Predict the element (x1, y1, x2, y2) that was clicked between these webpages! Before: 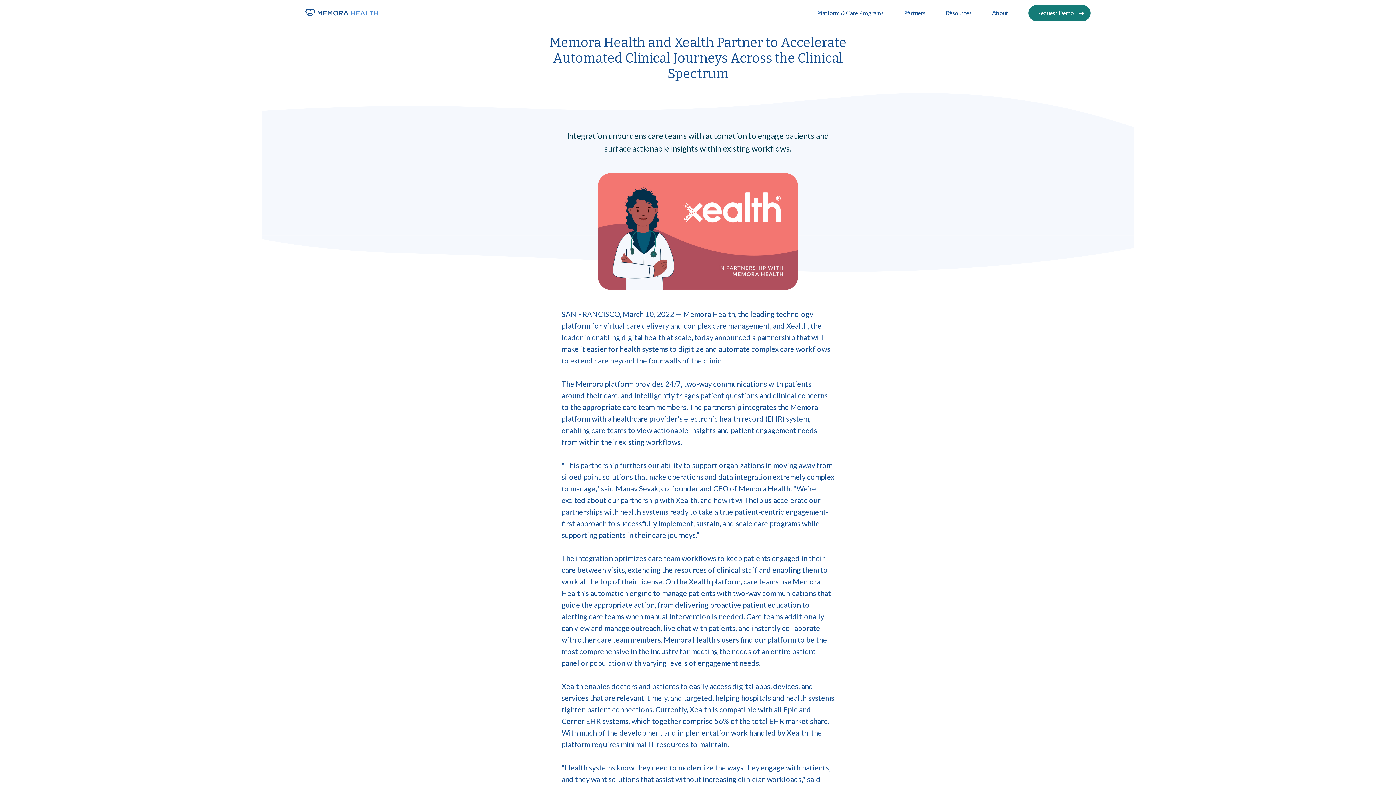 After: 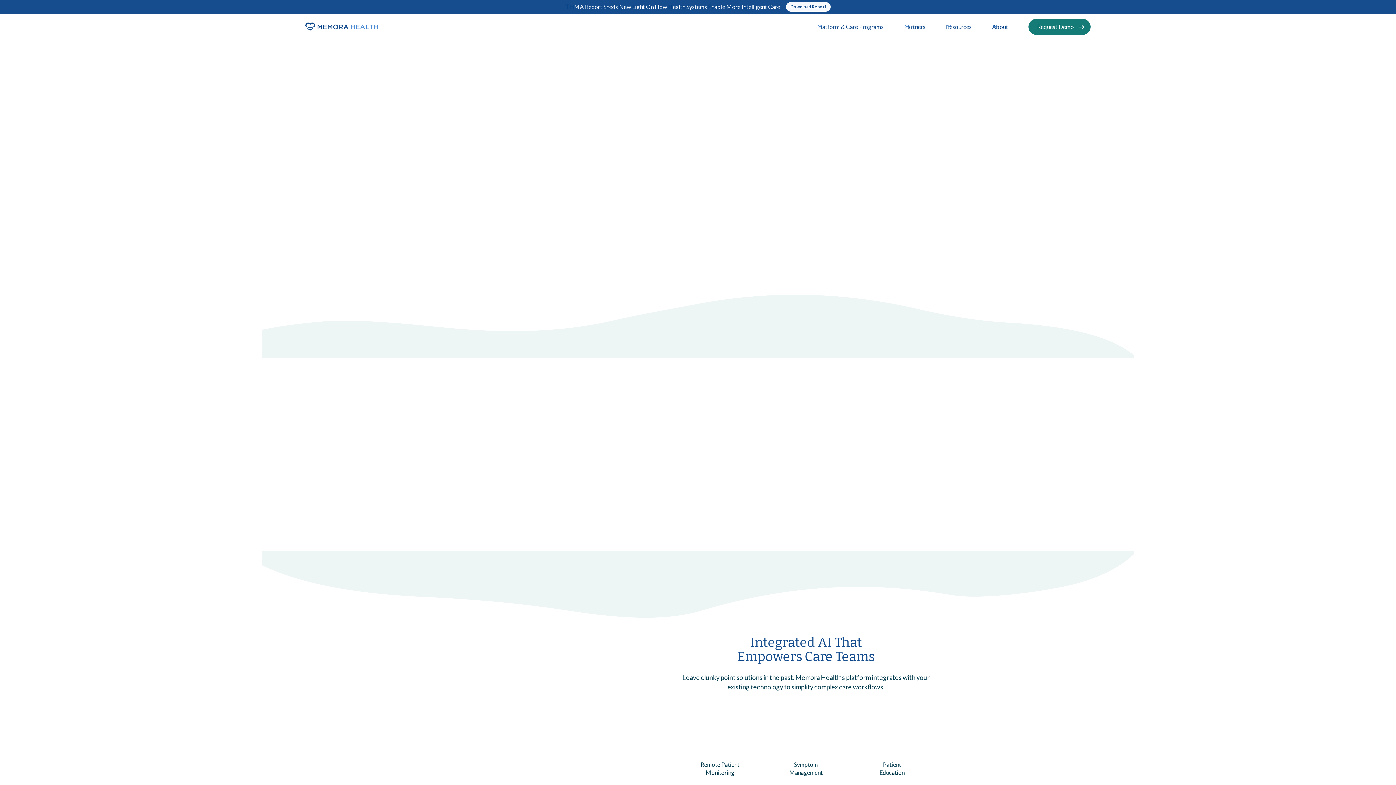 Action: bbox: (305, 8, 378, 17) label: home